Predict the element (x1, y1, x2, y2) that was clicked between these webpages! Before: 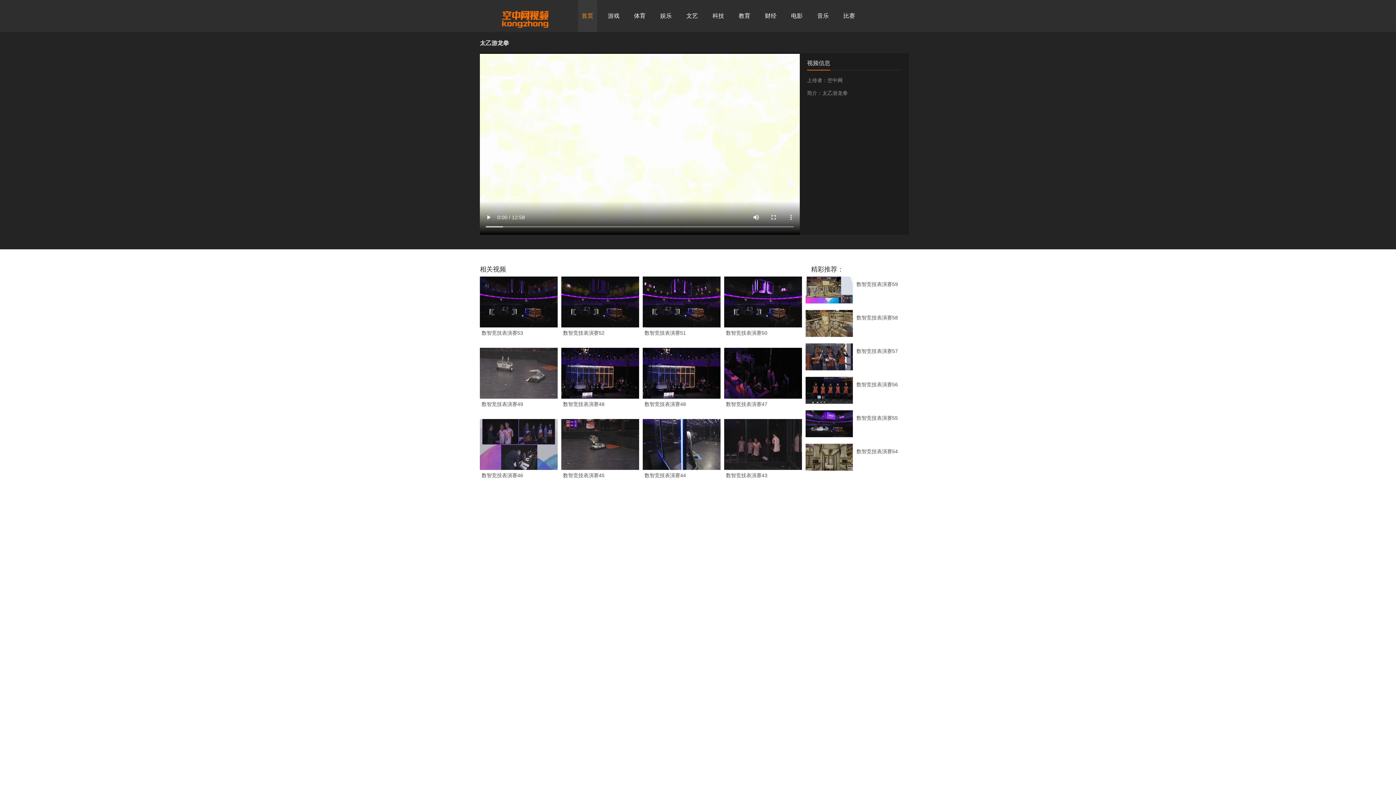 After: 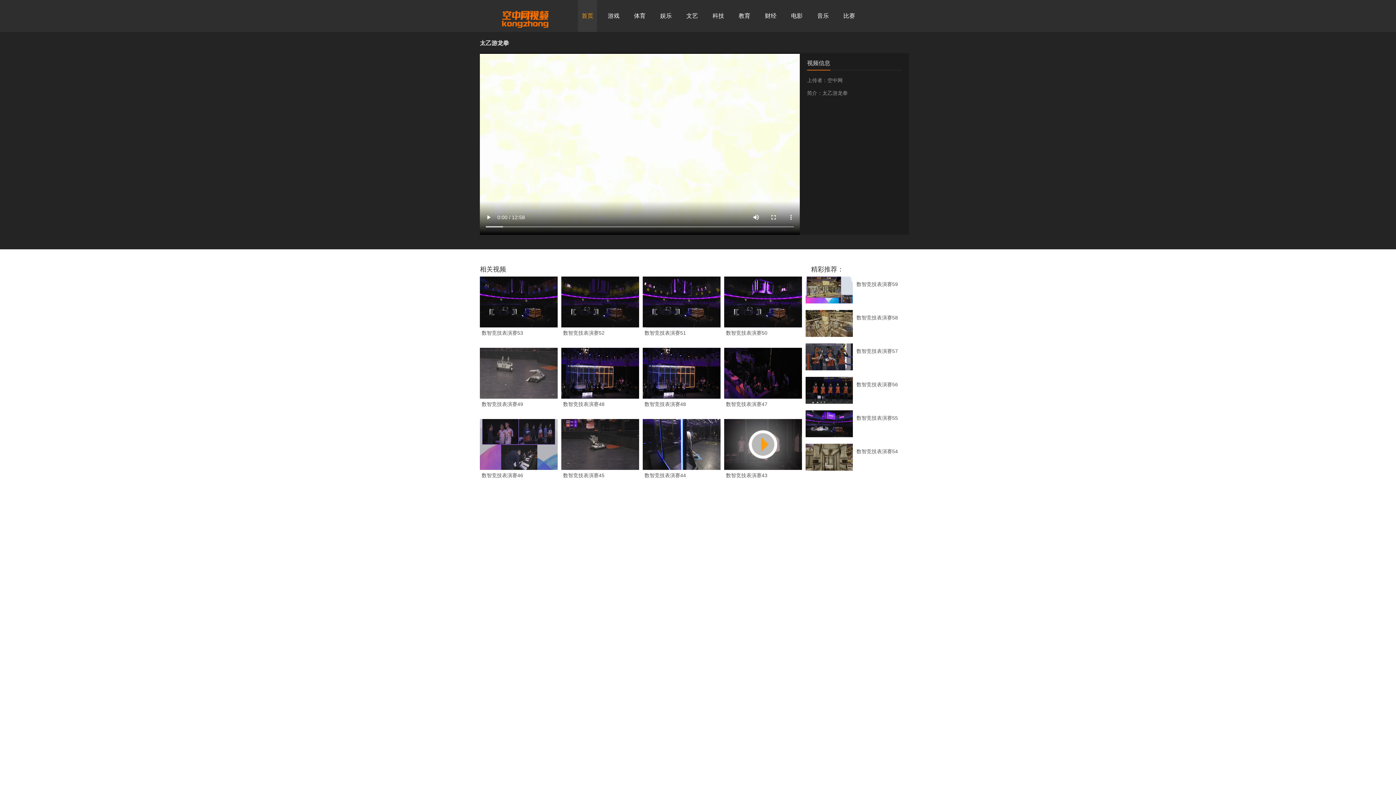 Action: bbox: (724, 466, 802, 471)